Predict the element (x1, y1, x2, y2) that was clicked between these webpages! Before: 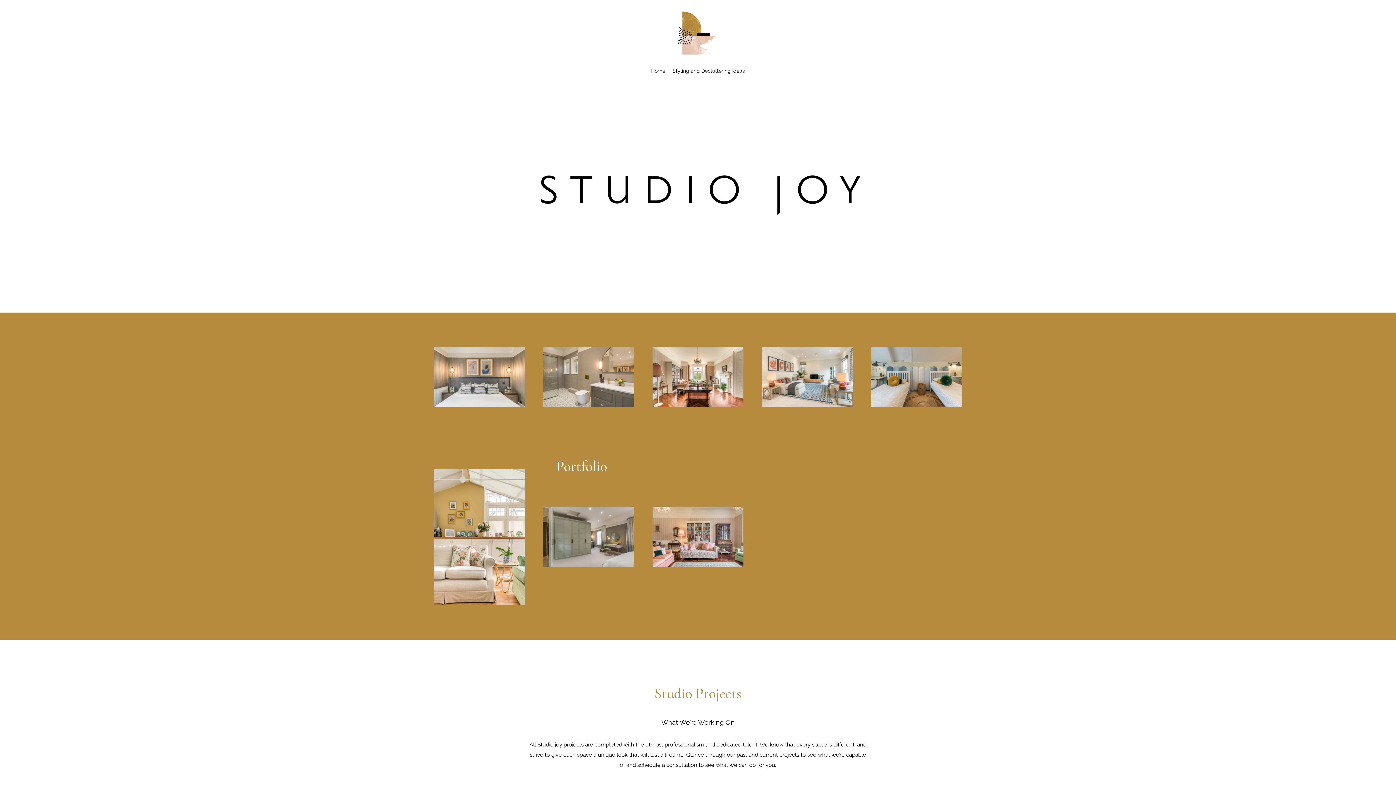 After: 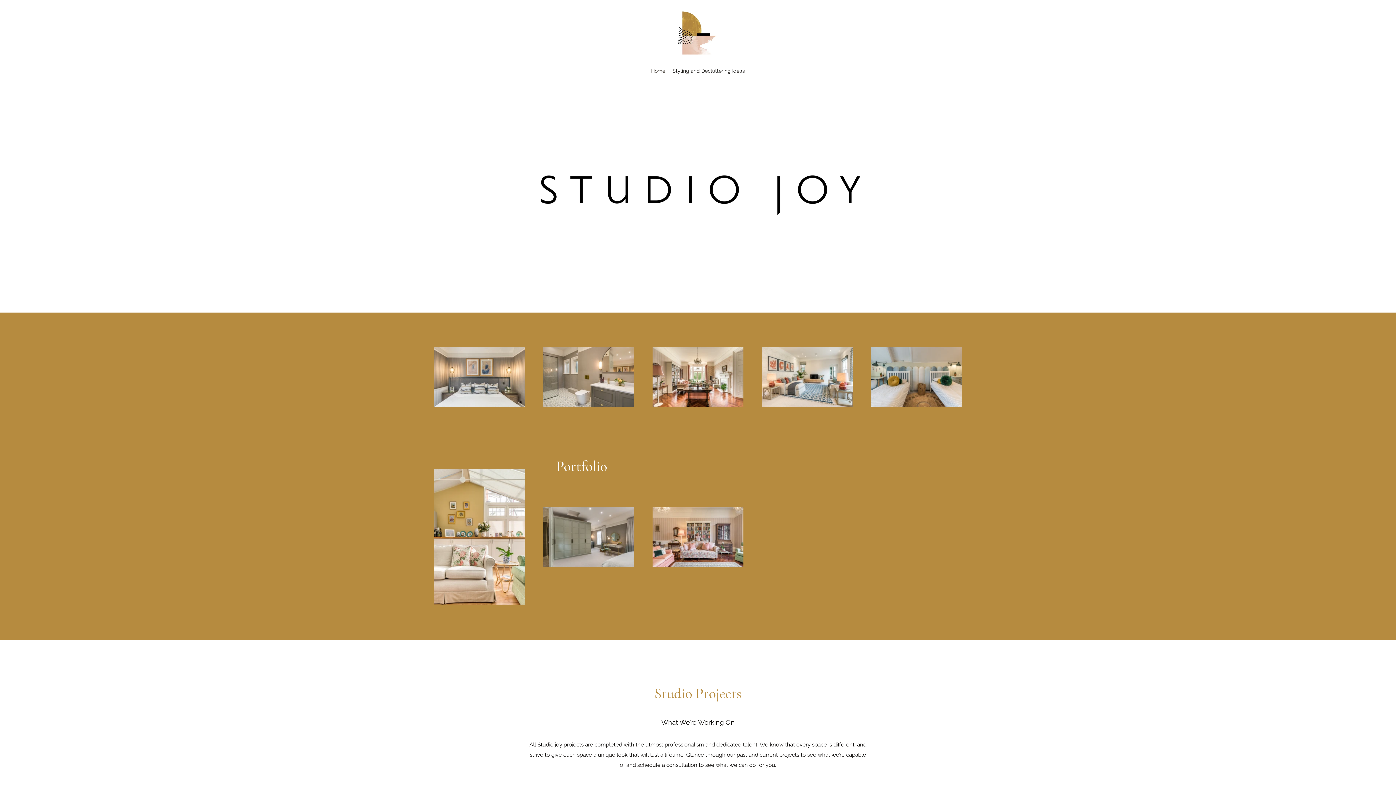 Action: bbox: (647, 65, 669, 76) label: Home